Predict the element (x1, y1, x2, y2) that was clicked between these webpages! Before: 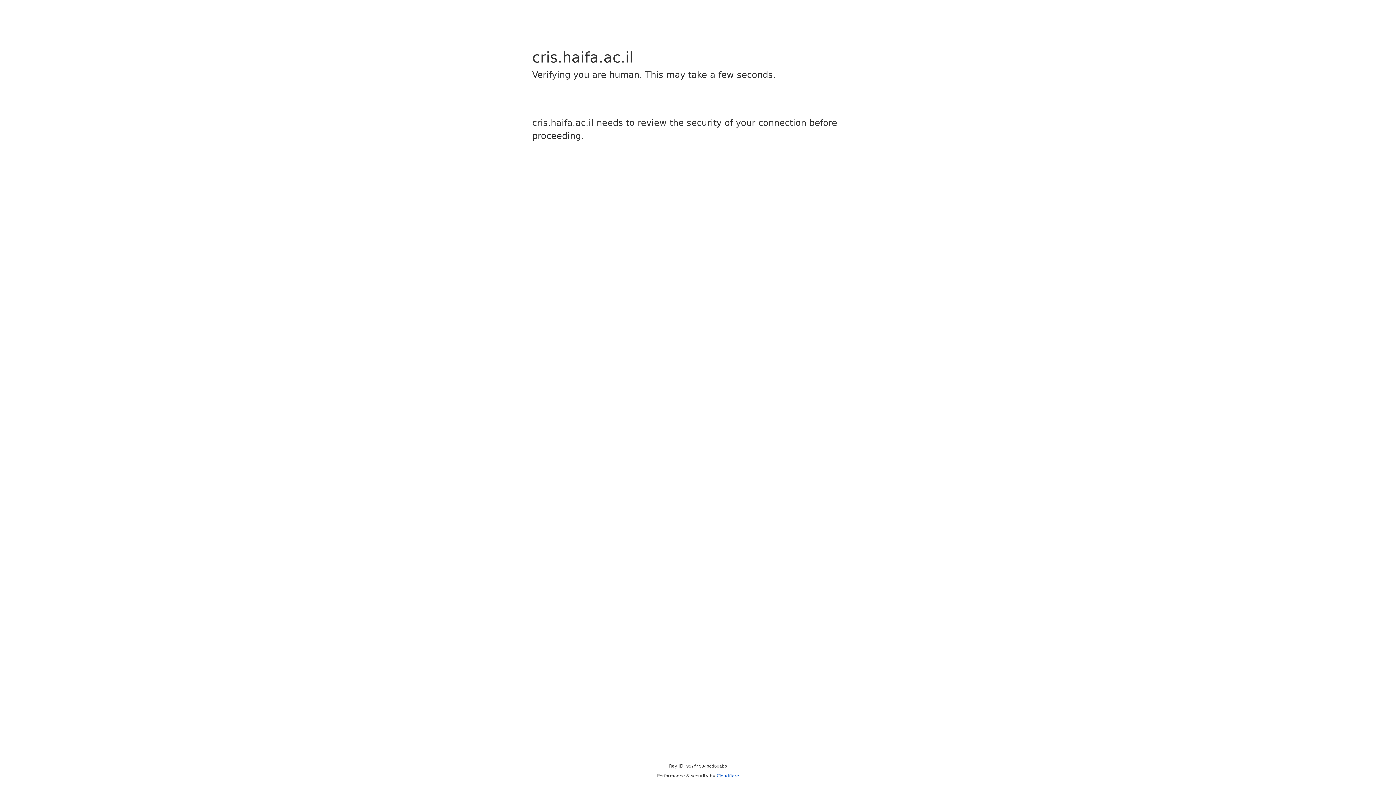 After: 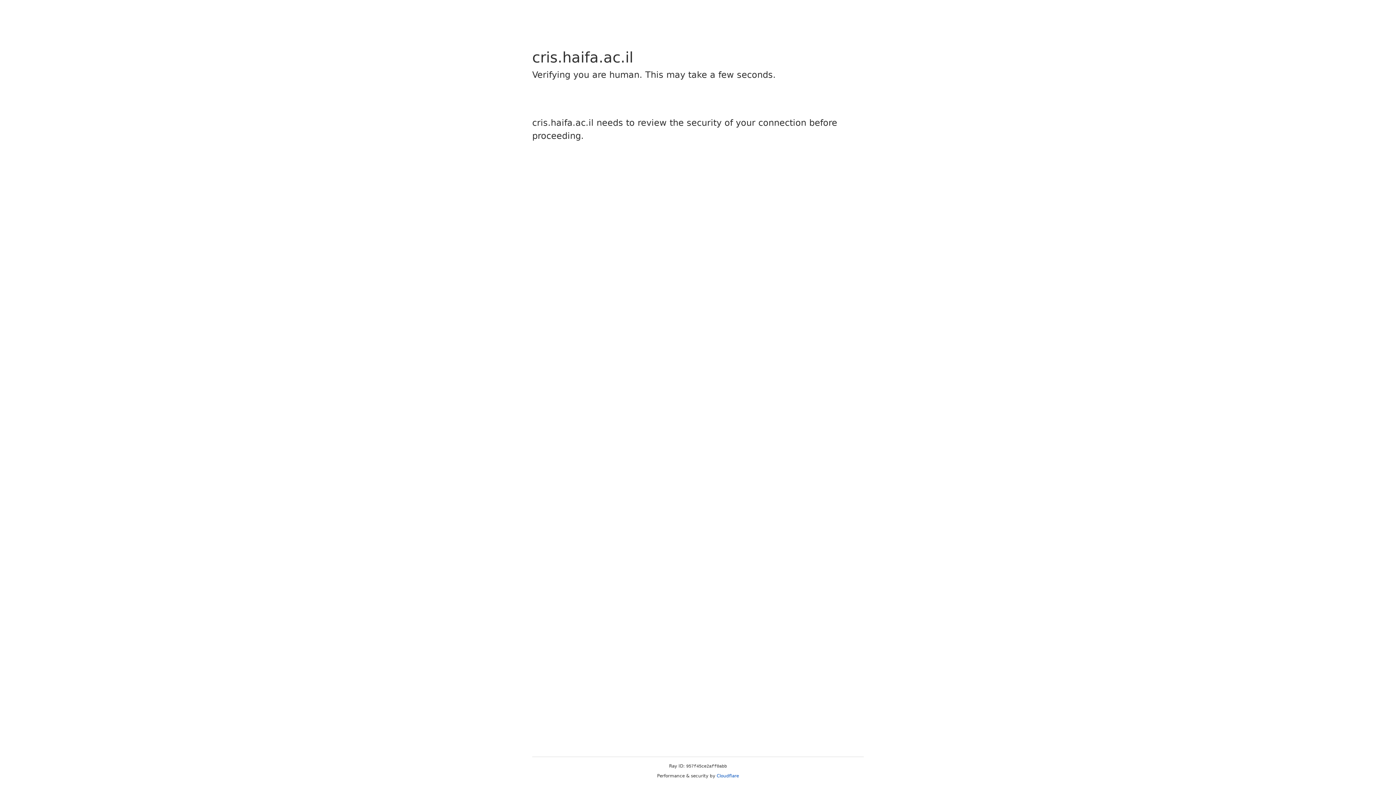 Action: bbox: (716, 773, 739, 778) label: Cloudflare